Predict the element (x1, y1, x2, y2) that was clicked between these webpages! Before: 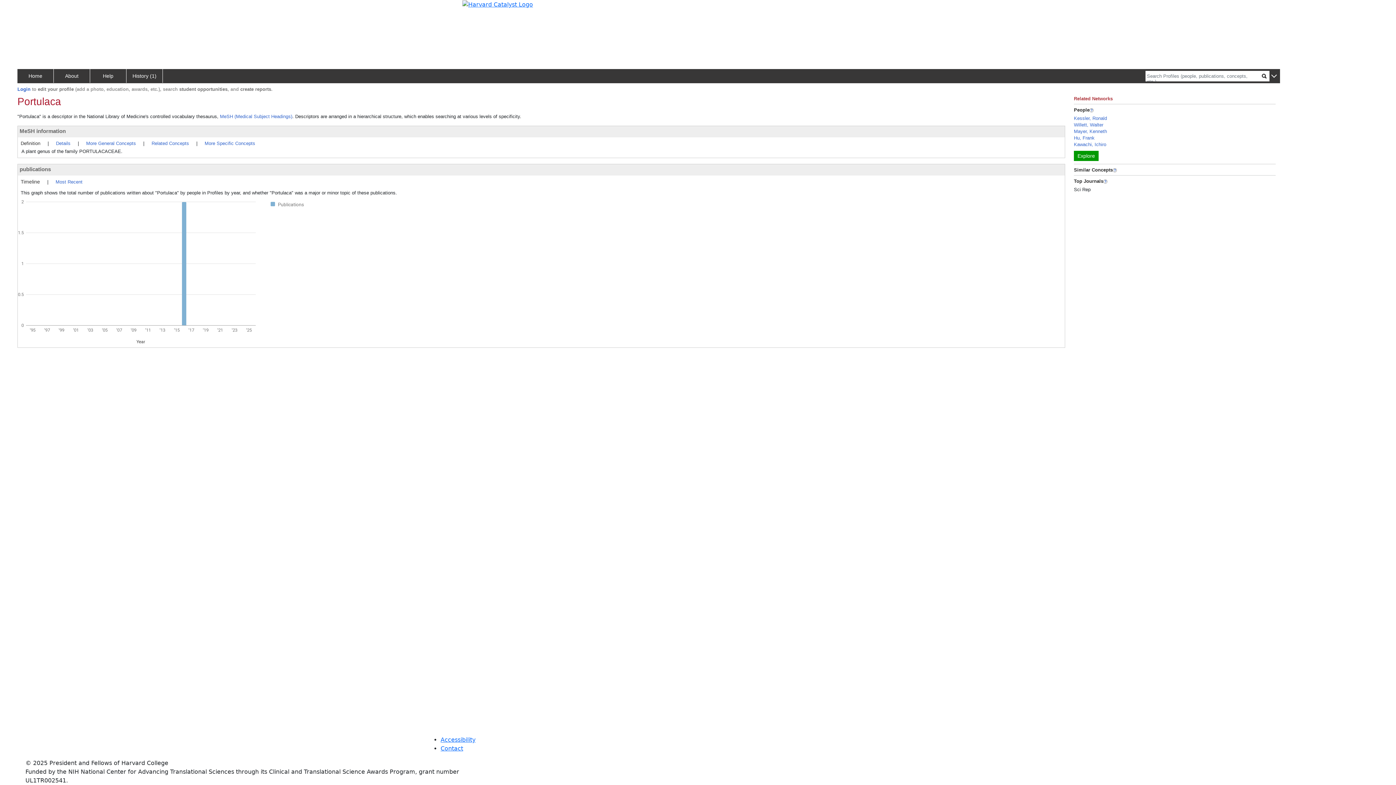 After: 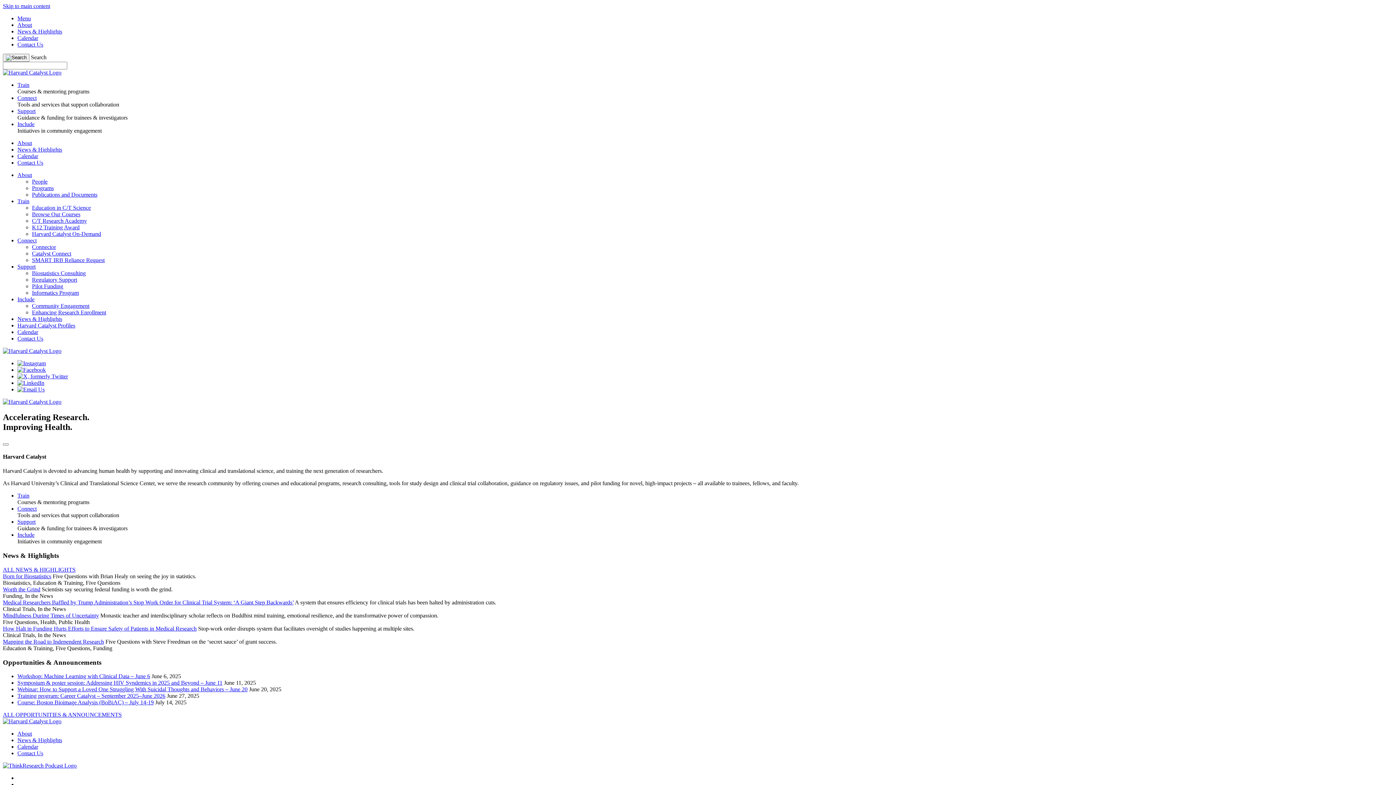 Action: bbox: (462, 0, 533, 7)